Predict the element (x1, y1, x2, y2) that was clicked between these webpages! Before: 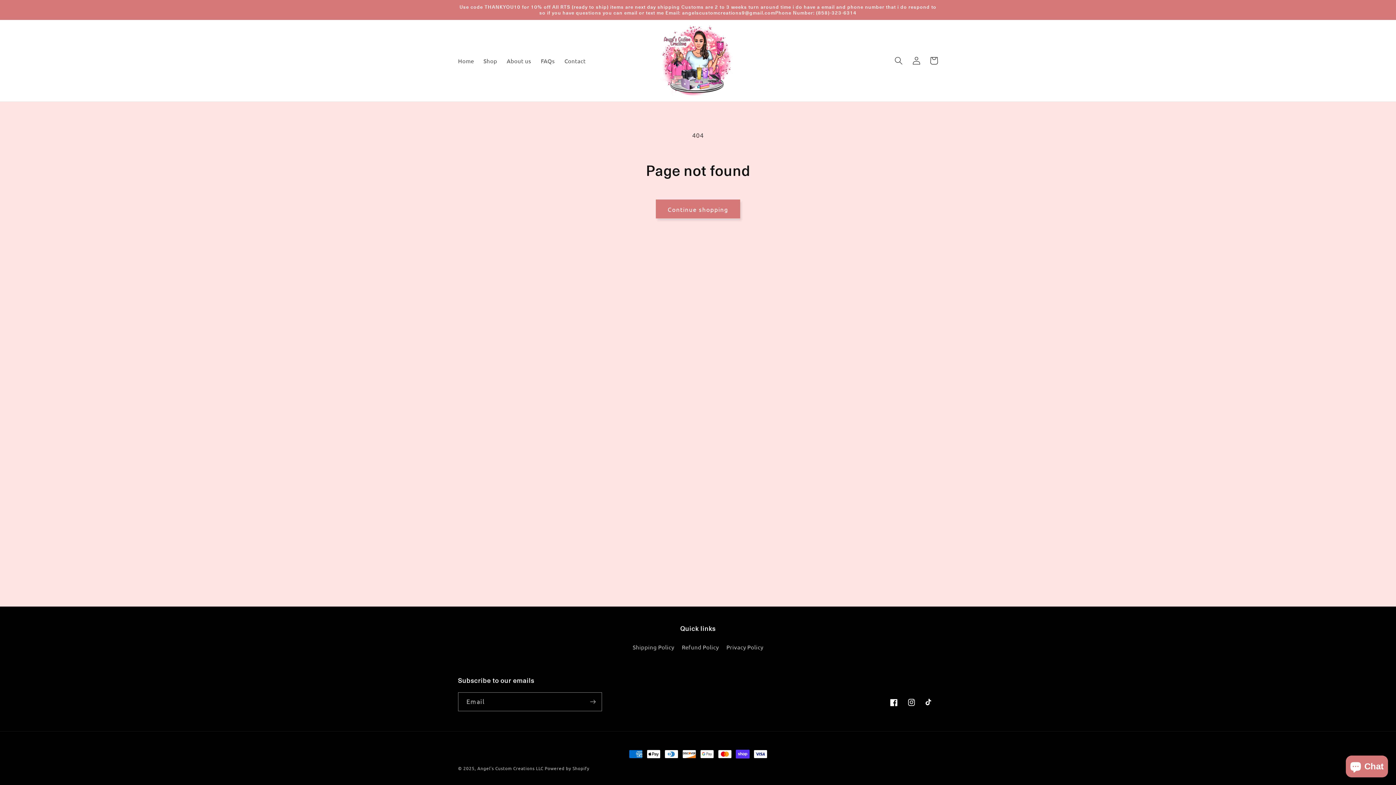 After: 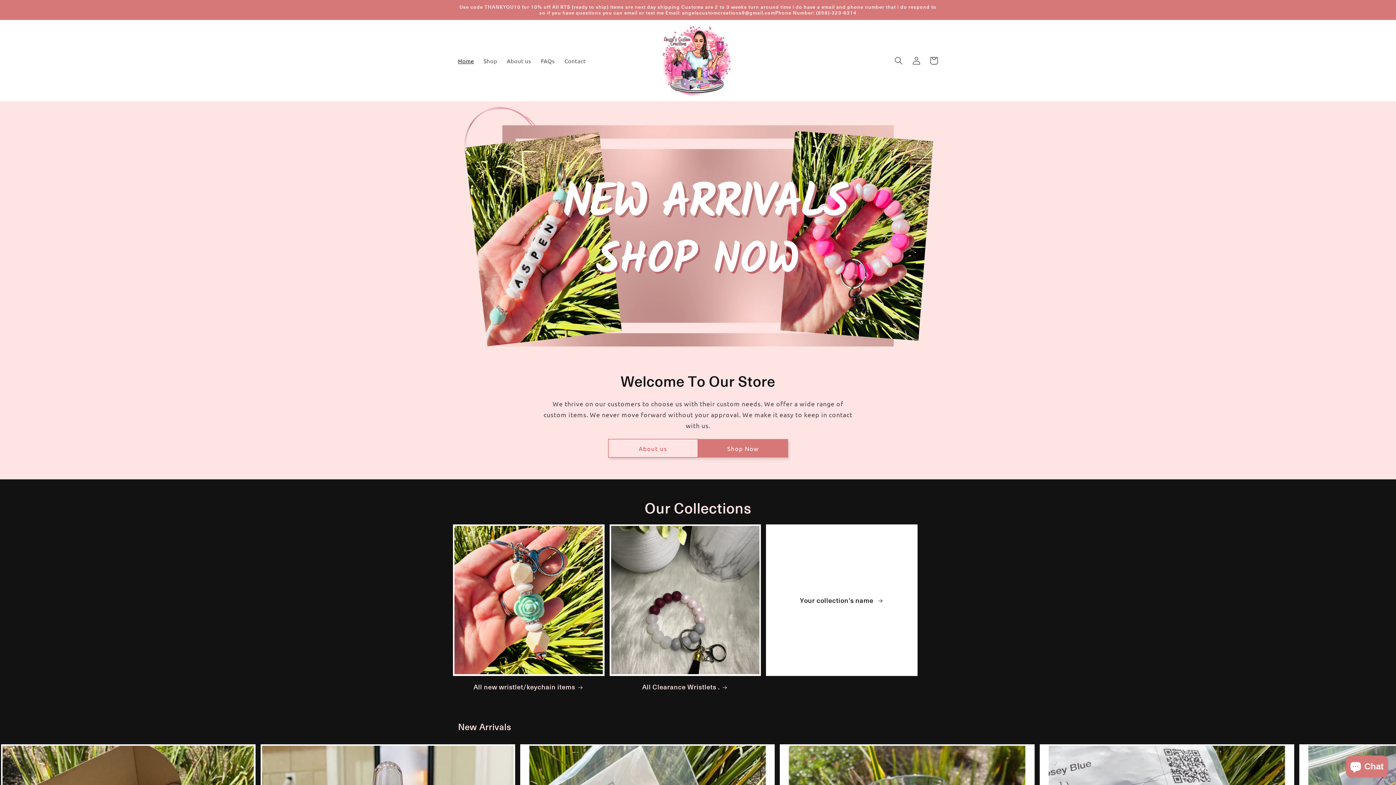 Action: label: Angel's Custom Creations LLC bbox: (477, 765, 543, 771)